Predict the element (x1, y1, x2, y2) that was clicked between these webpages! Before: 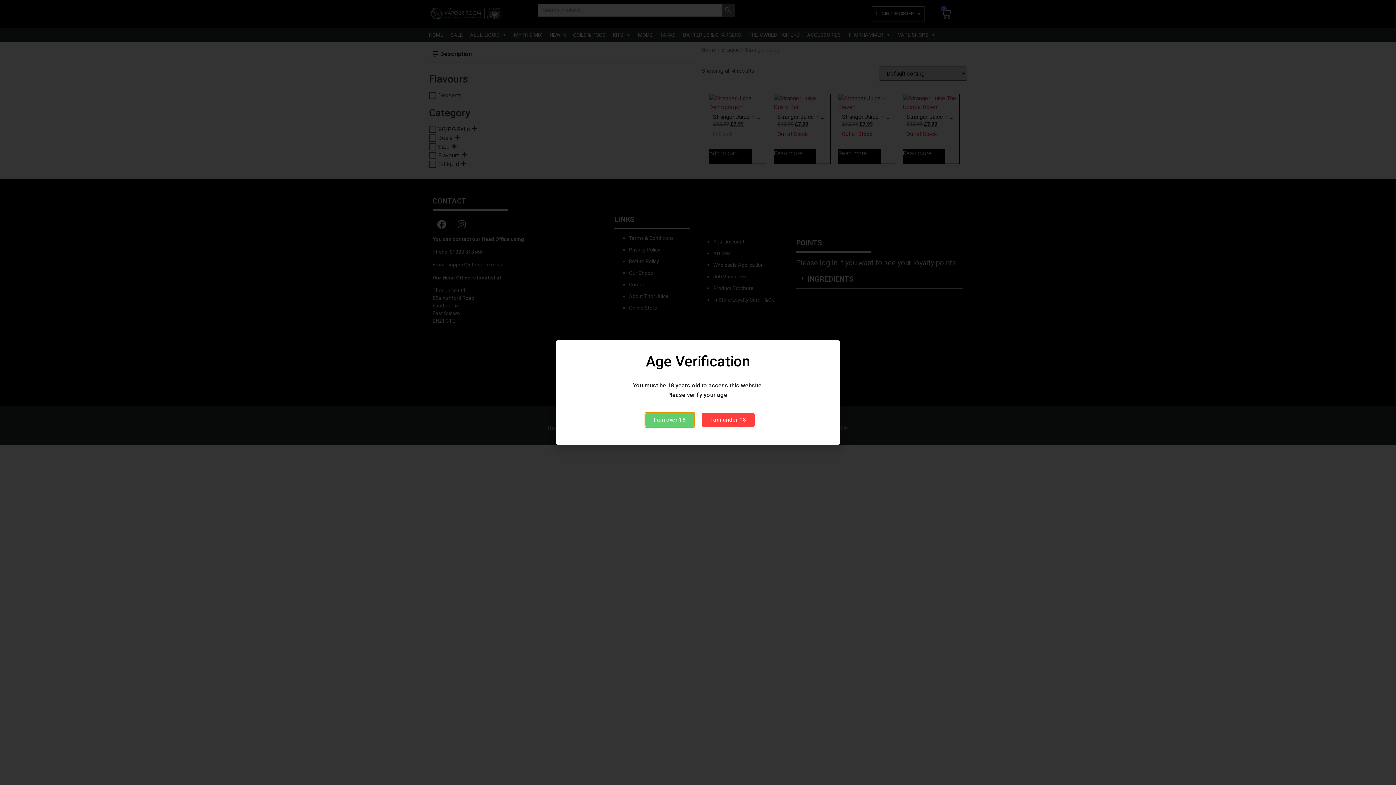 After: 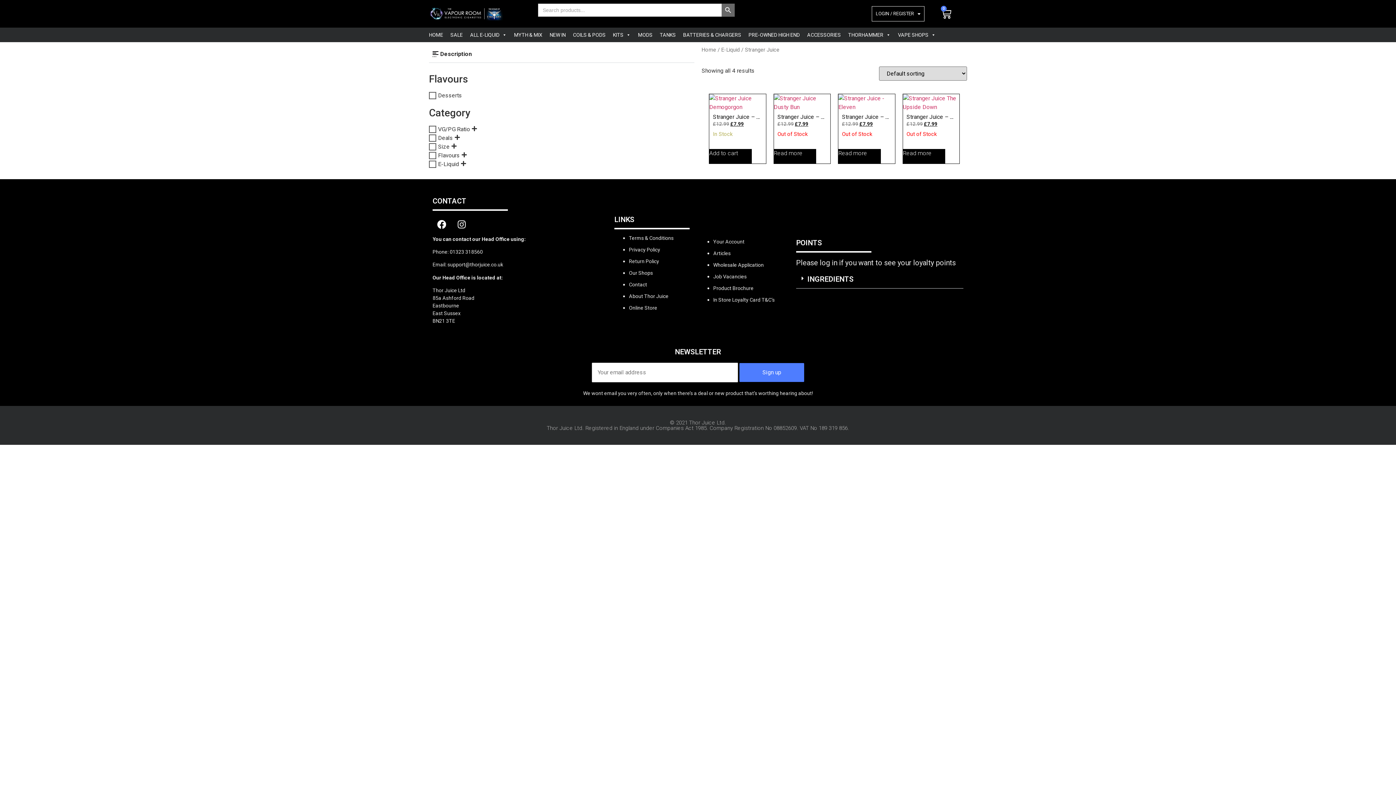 Action: label: I am over 18 bbox: (645, 413, 694, 427)